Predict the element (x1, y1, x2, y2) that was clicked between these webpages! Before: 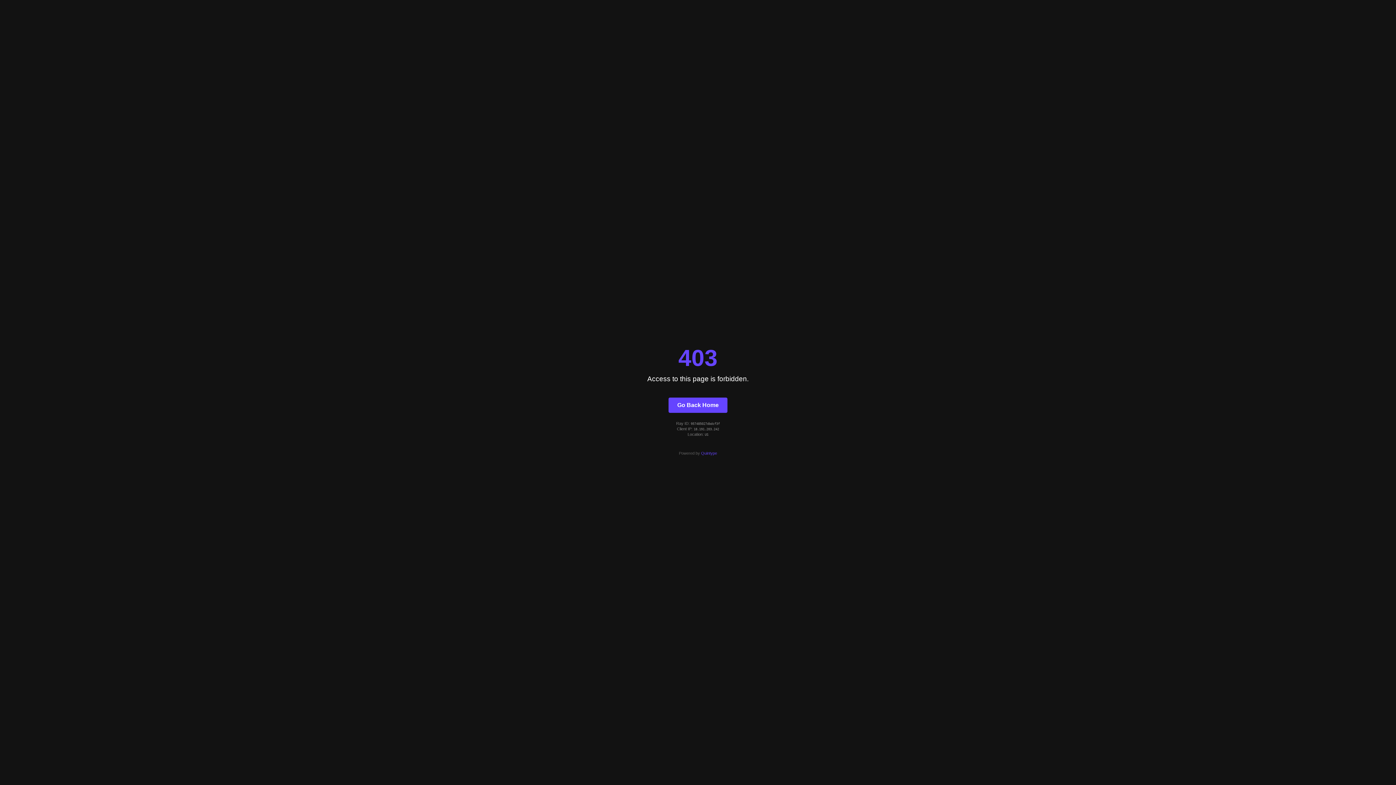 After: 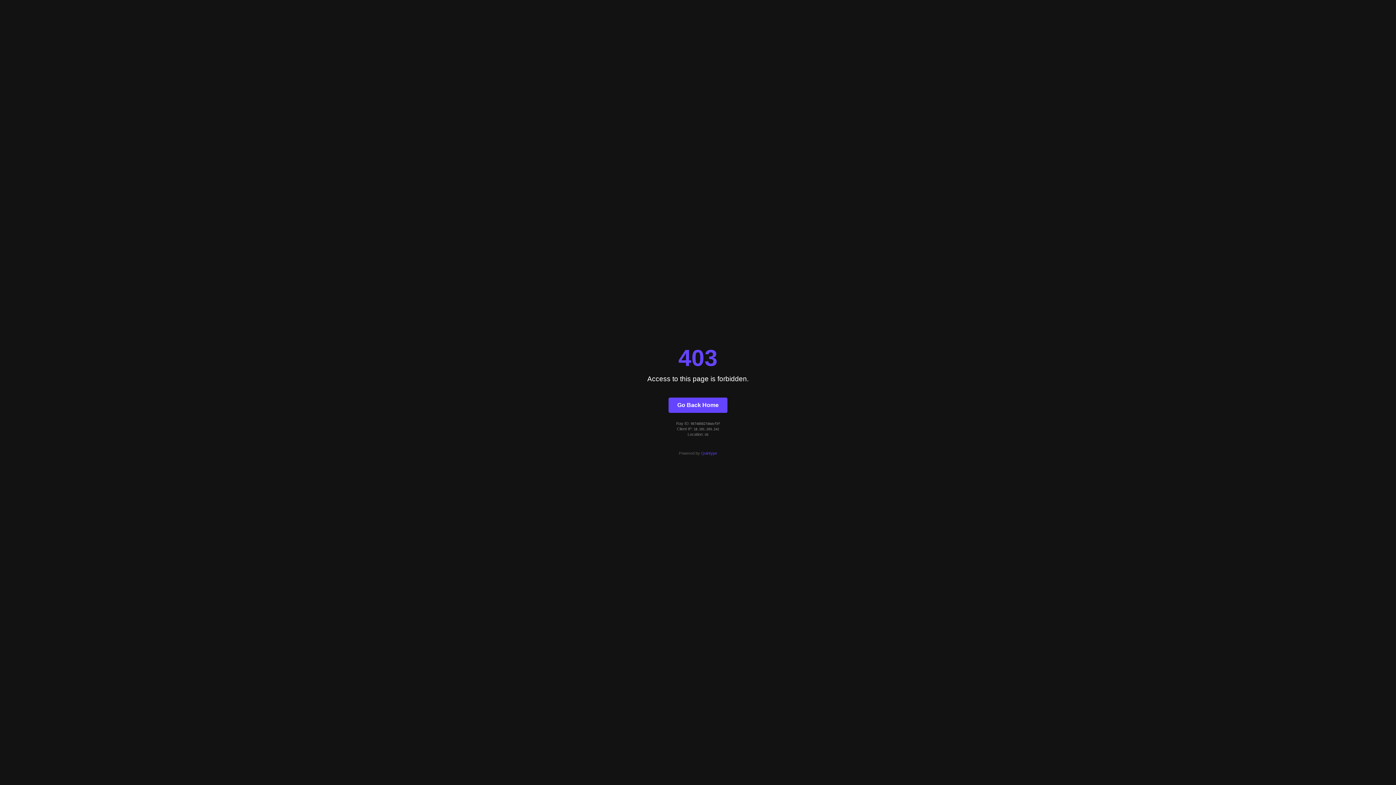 Action: label: Quintype bbox: (701, 451, 717, 455)